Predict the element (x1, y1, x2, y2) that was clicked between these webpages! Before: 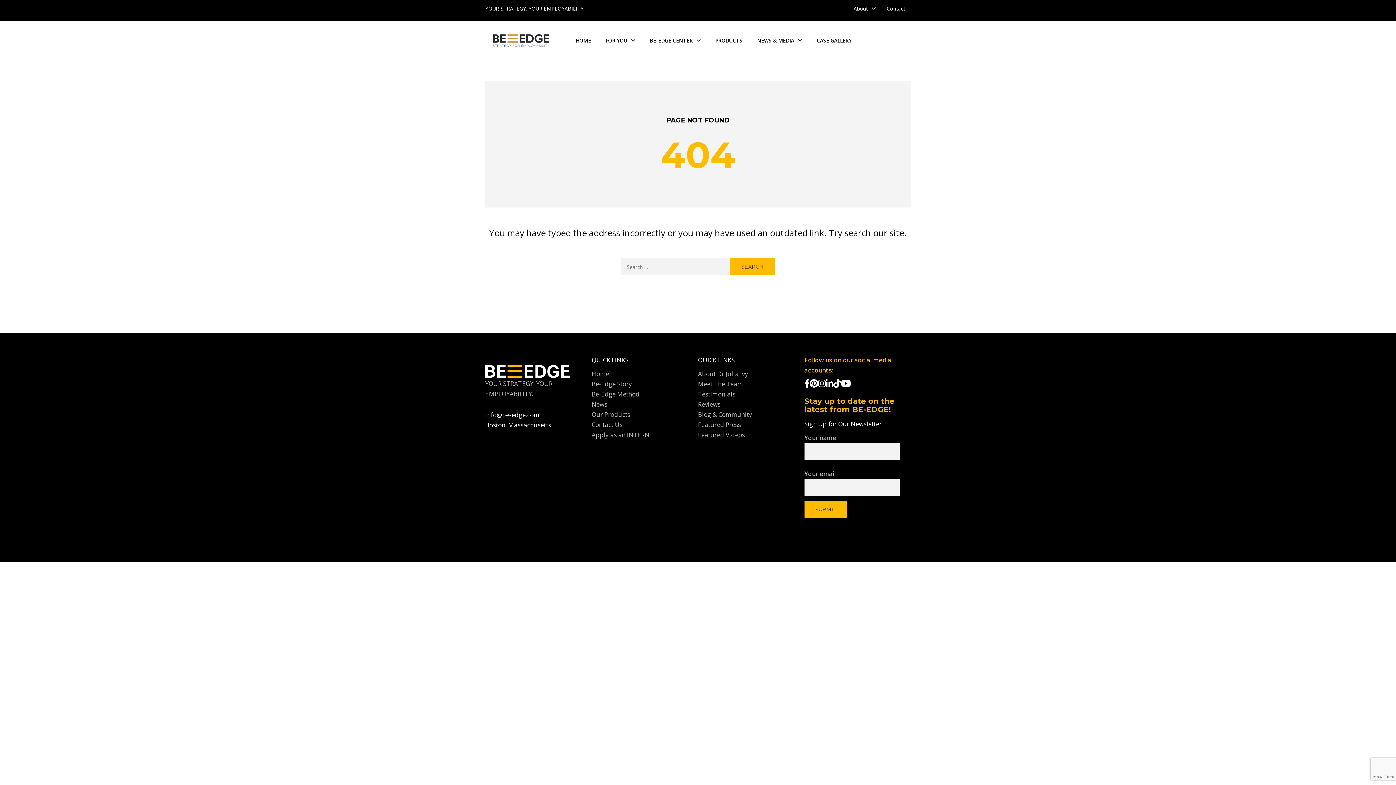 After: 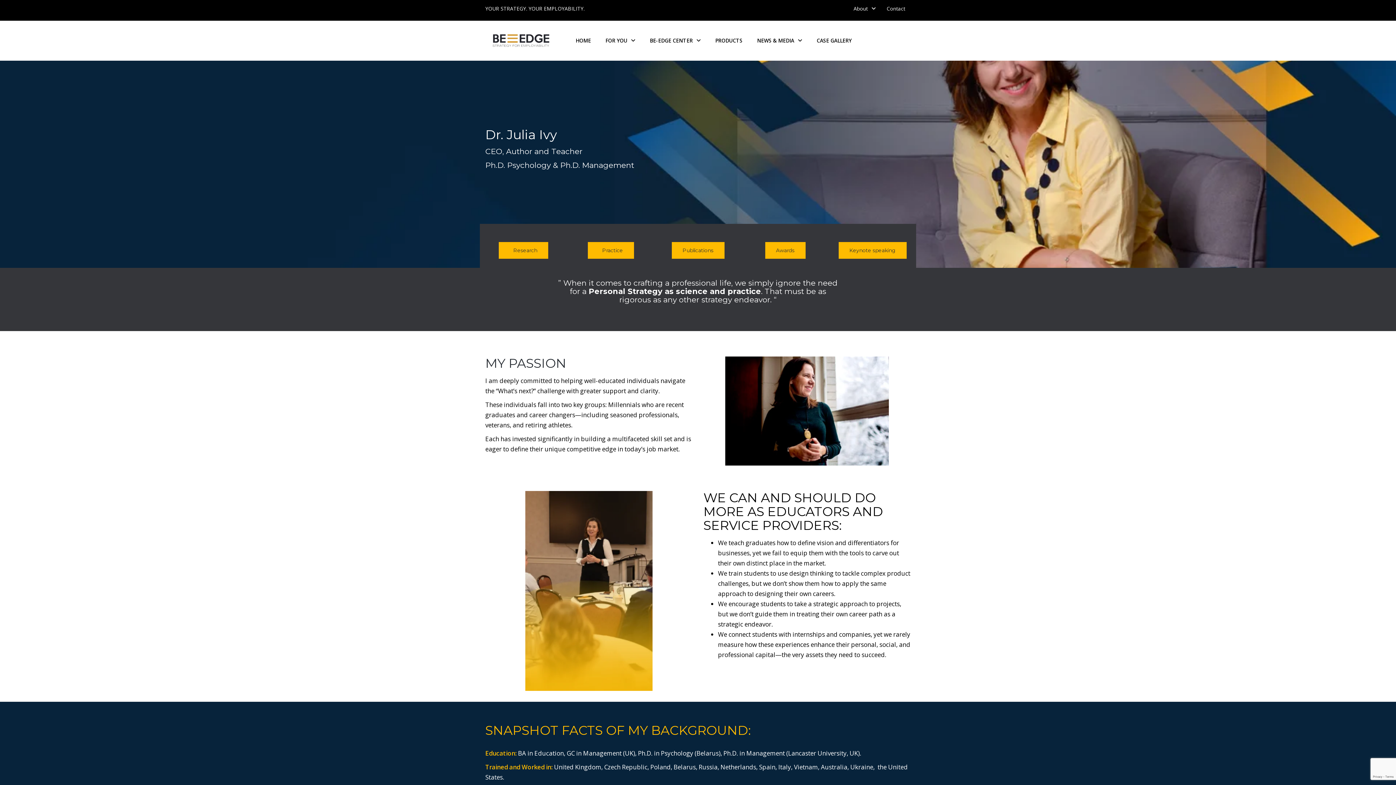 Action: bbox: (698, 369, 748, 378) label: About Dr Julia Ivy